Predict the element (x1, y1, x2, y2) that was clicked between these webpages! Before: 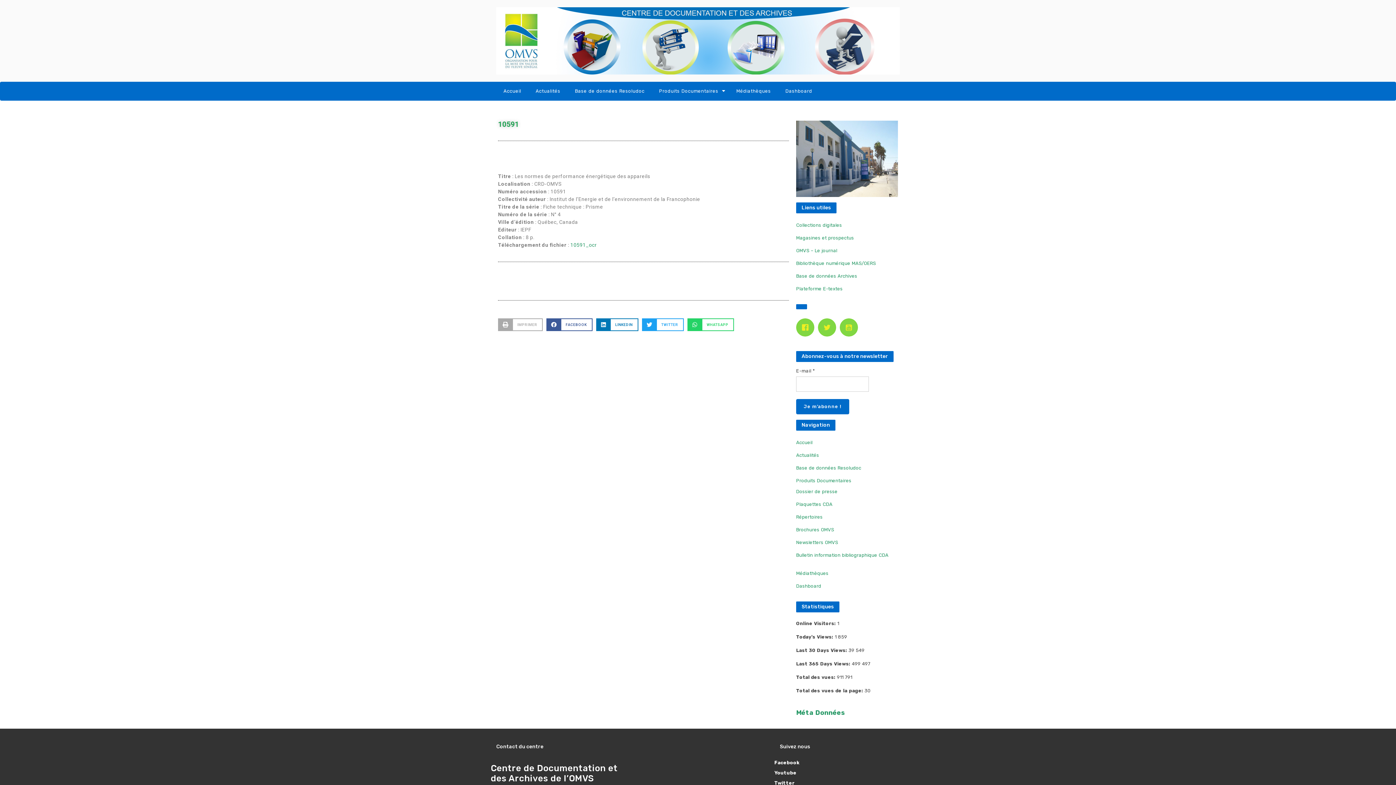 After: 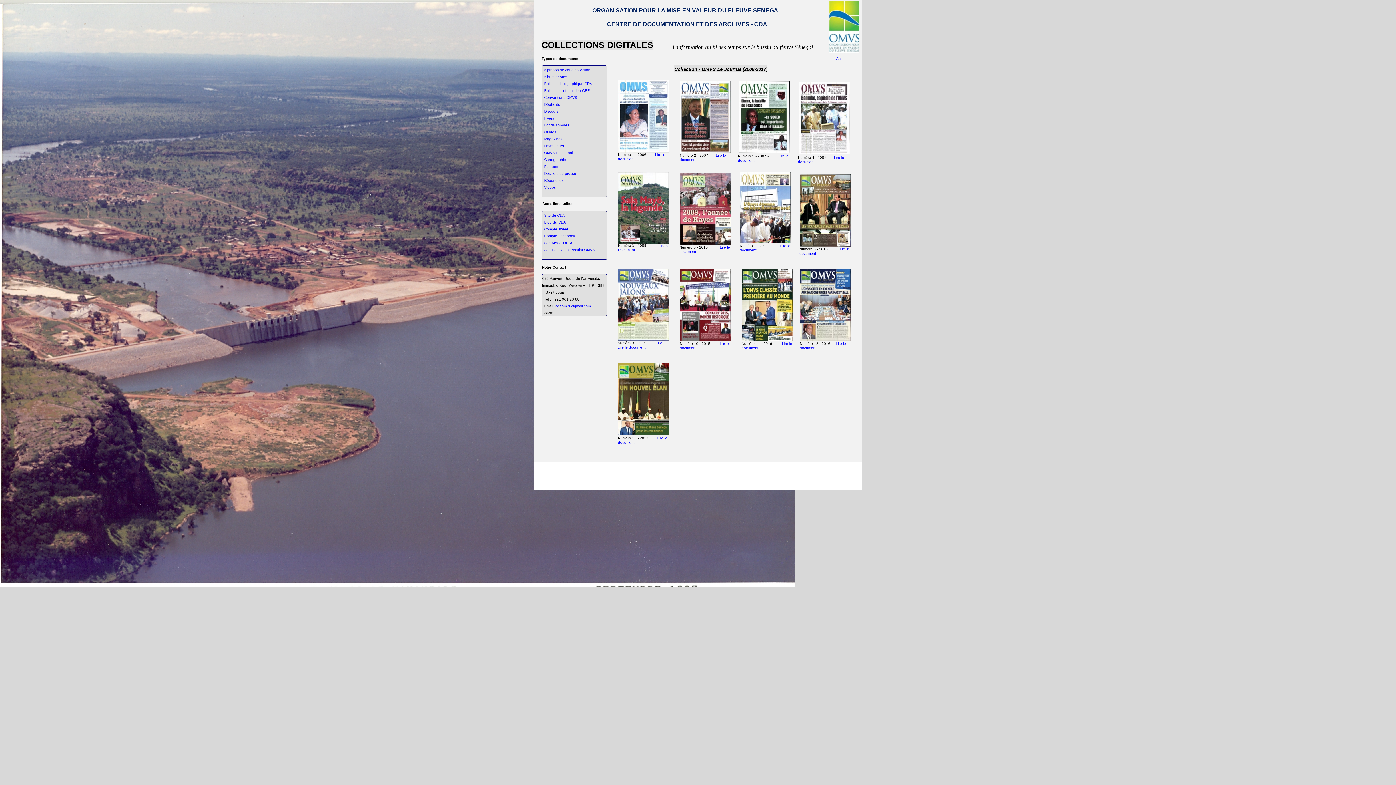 Action: bbox: (796, 248, 837, 253) label: OMVS – Le journal